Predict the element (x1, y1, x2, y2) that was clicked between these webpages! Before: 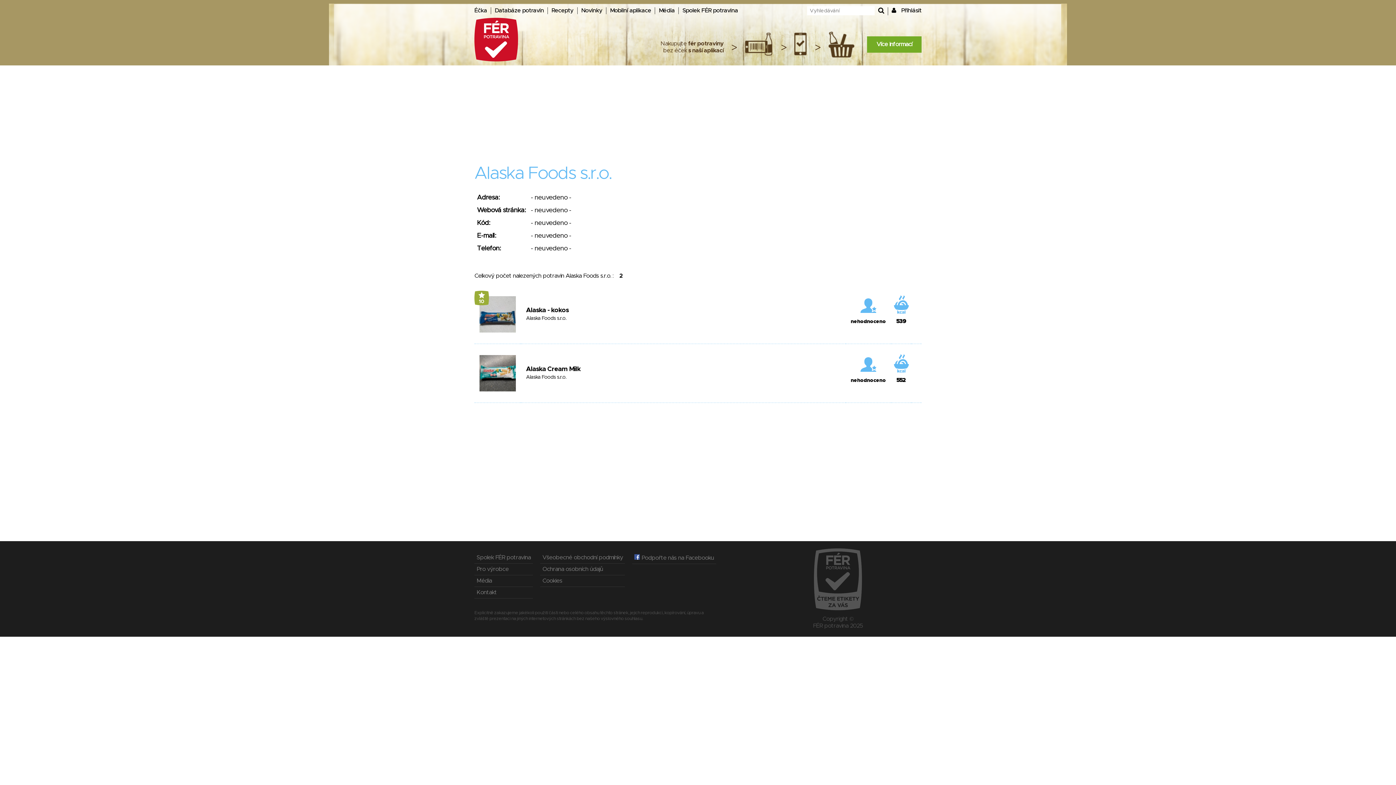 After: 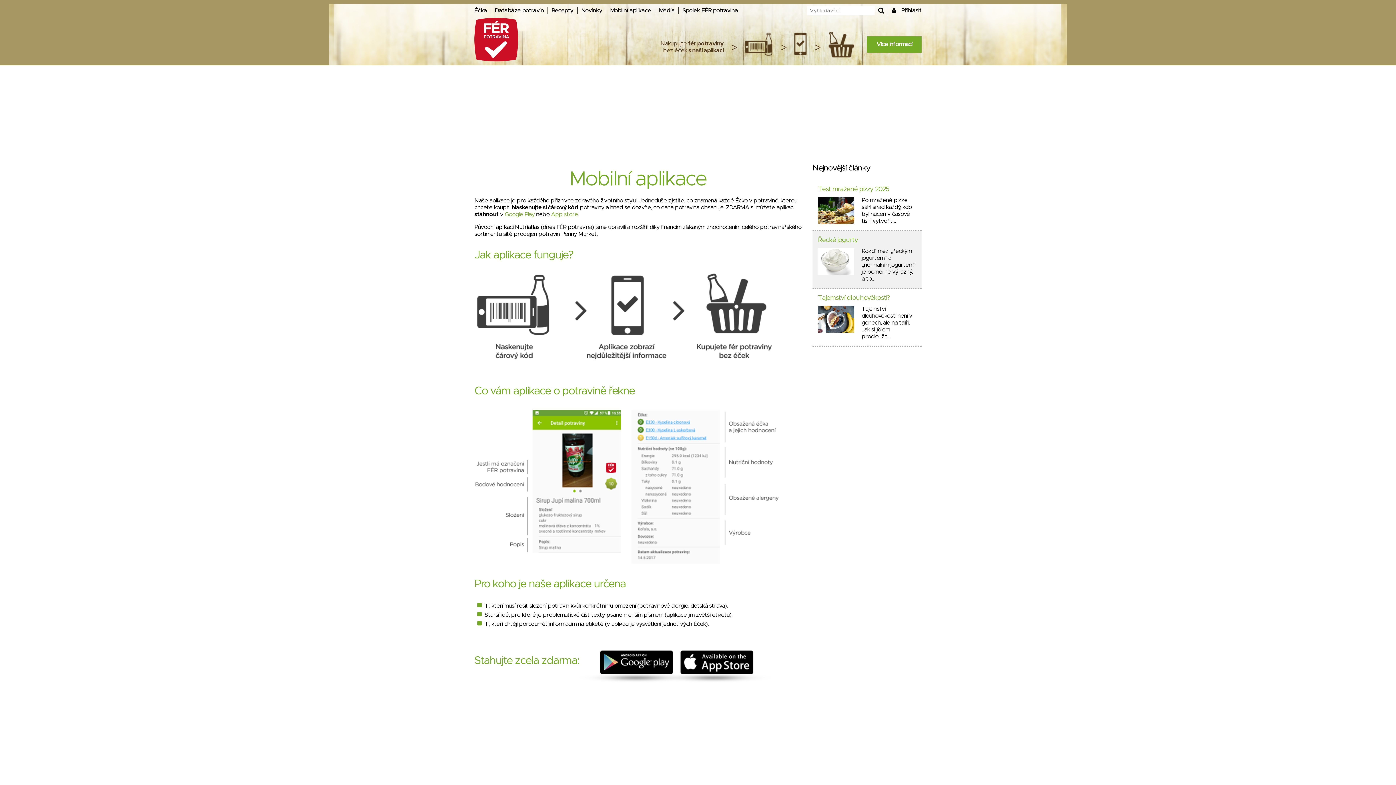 Action: label: Mobilní aplikace bbox: (610, 7, 651, 13)